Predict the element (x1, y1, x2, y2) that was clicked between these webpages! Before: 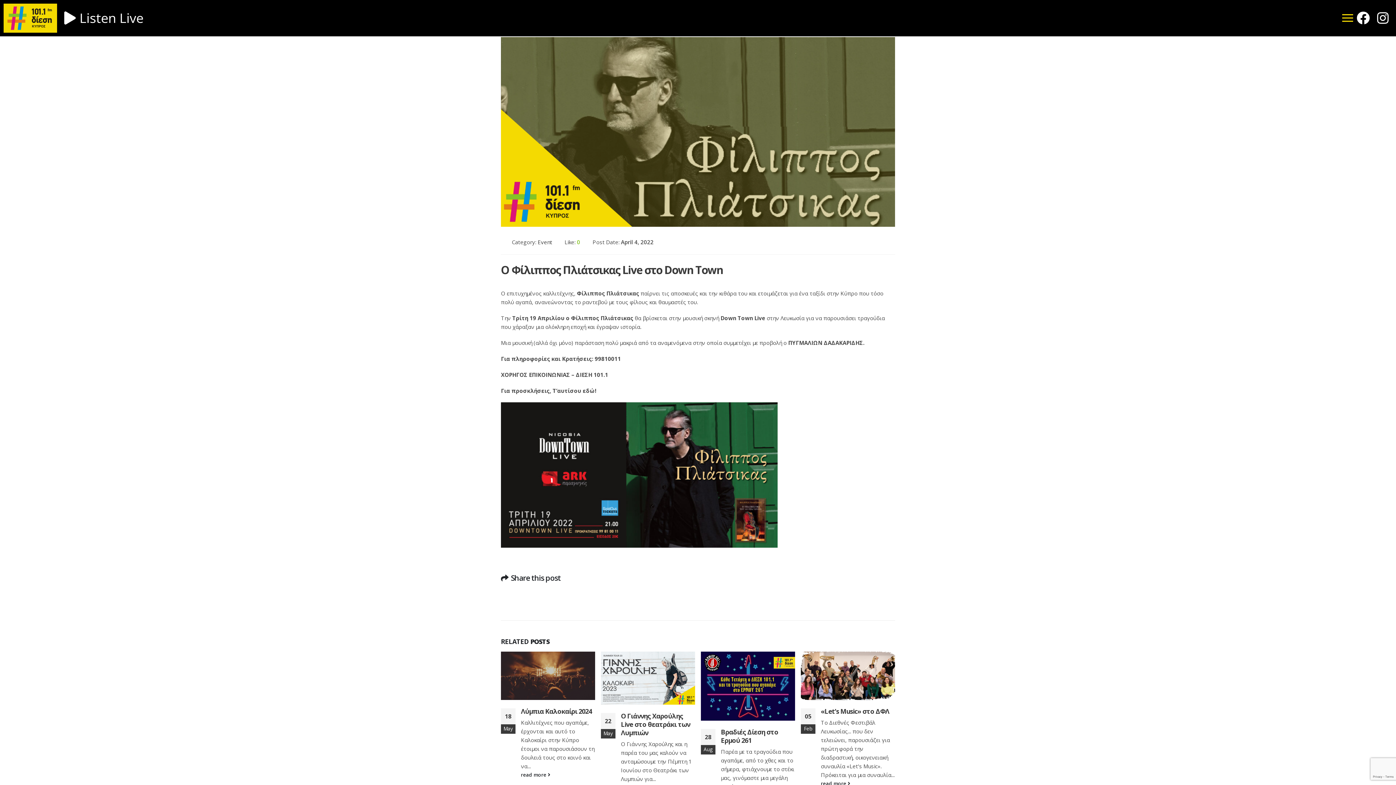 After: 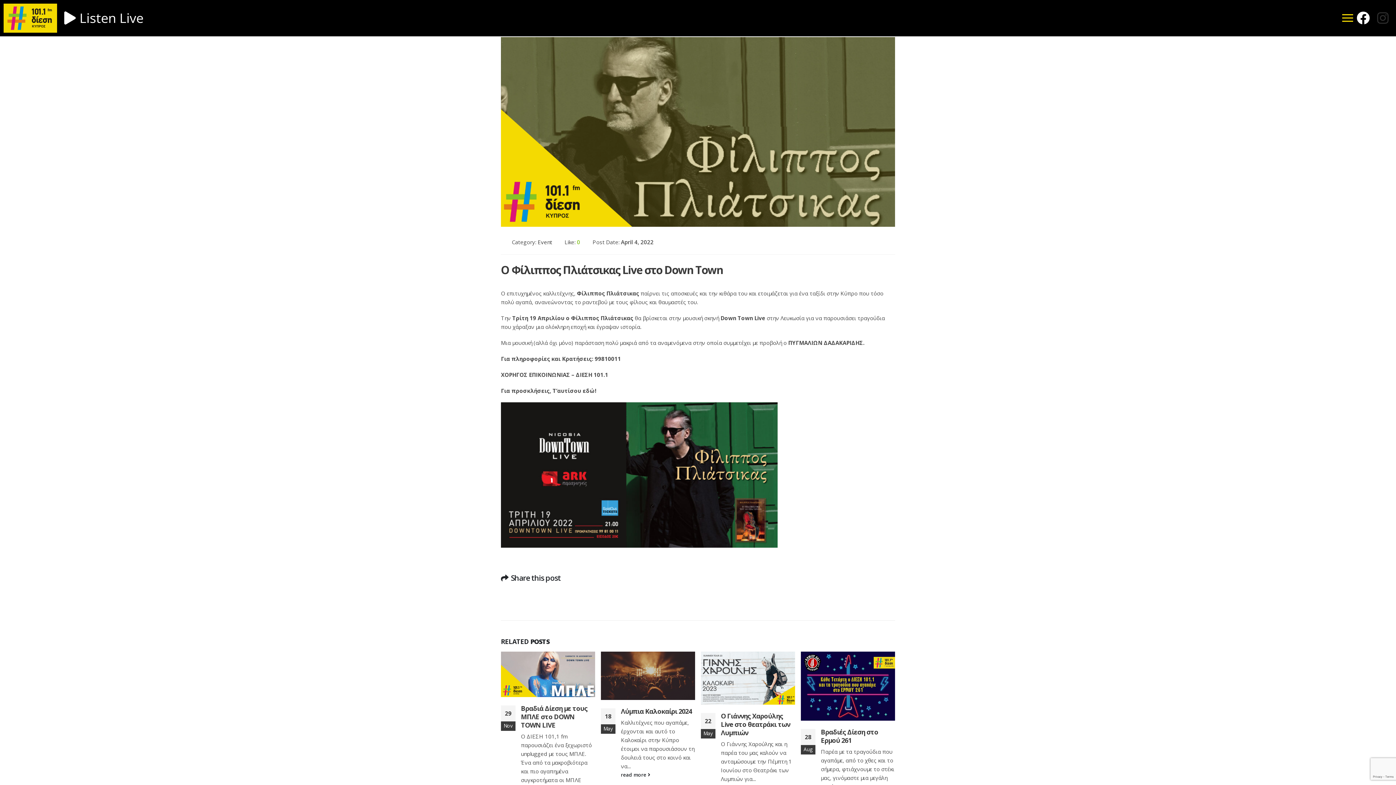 Action: bbox: (1373, 7, 1392, 28)